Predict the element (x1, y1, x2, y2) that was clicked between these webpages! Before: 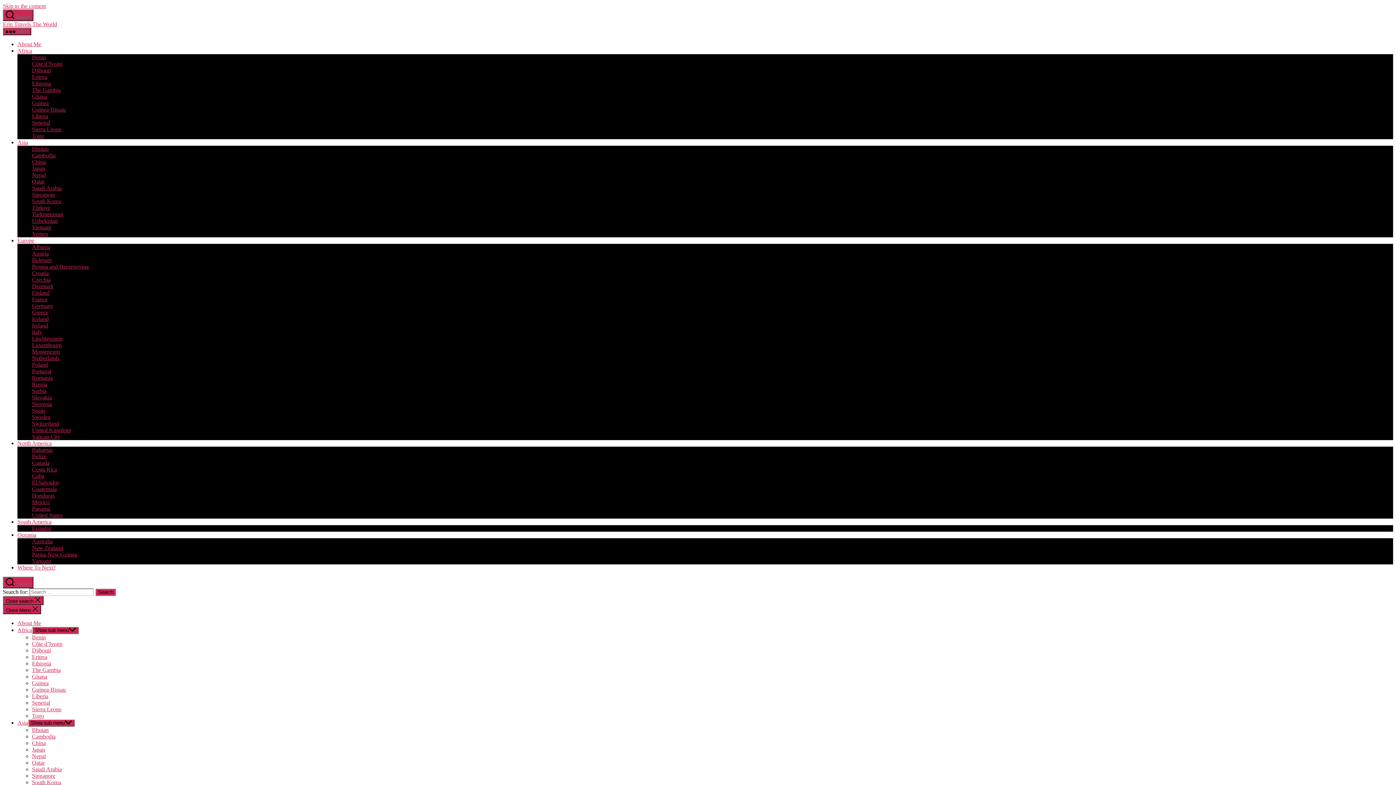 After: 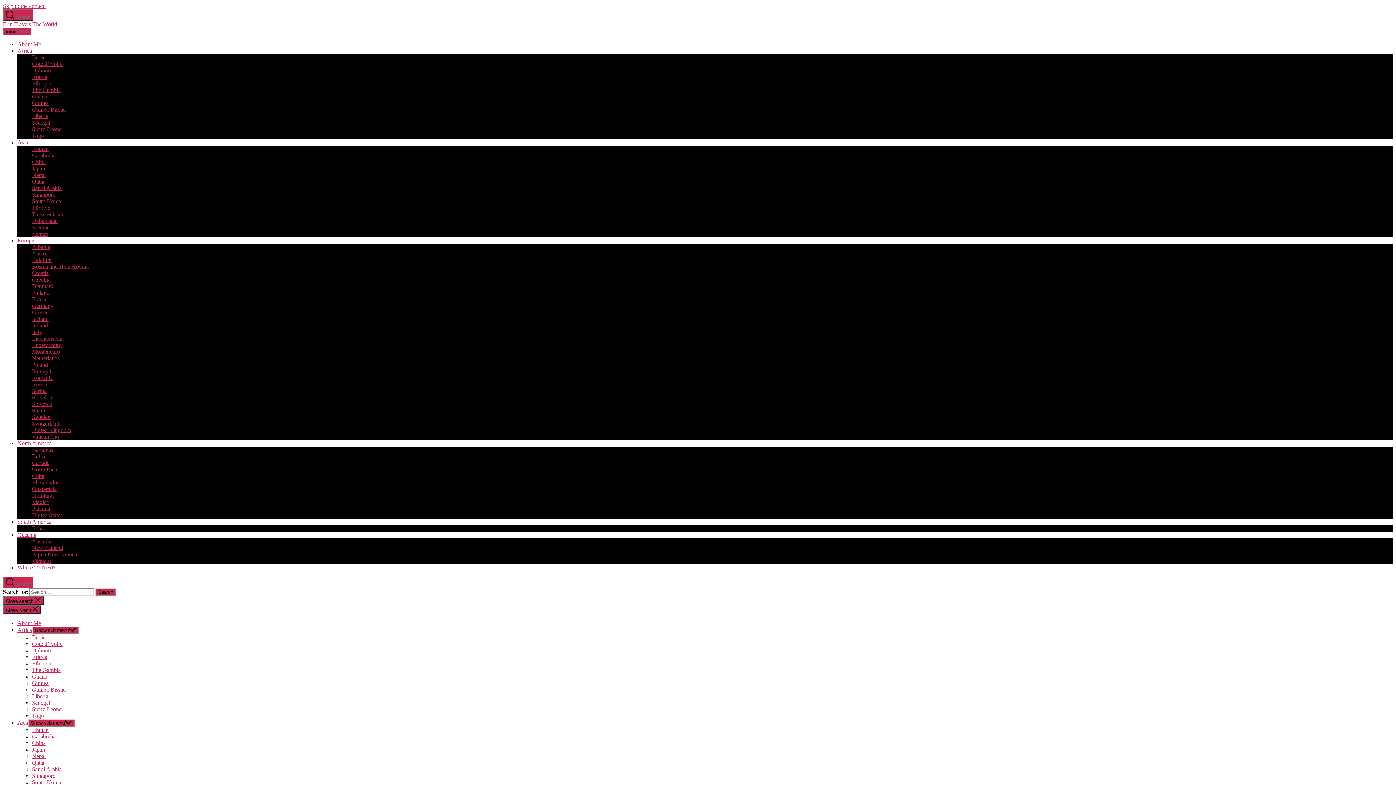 Action: bbox: (32, 673, 47, 680) label: Ghana